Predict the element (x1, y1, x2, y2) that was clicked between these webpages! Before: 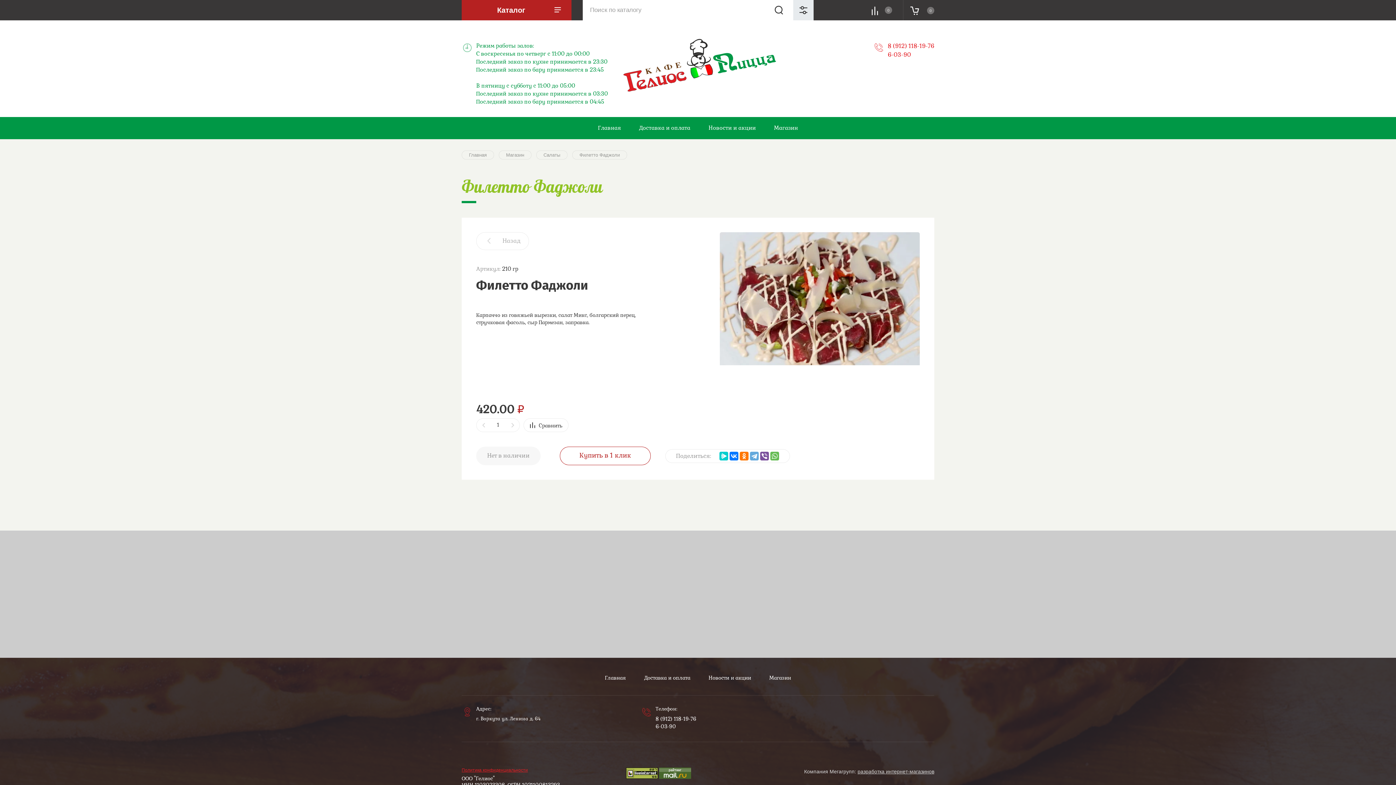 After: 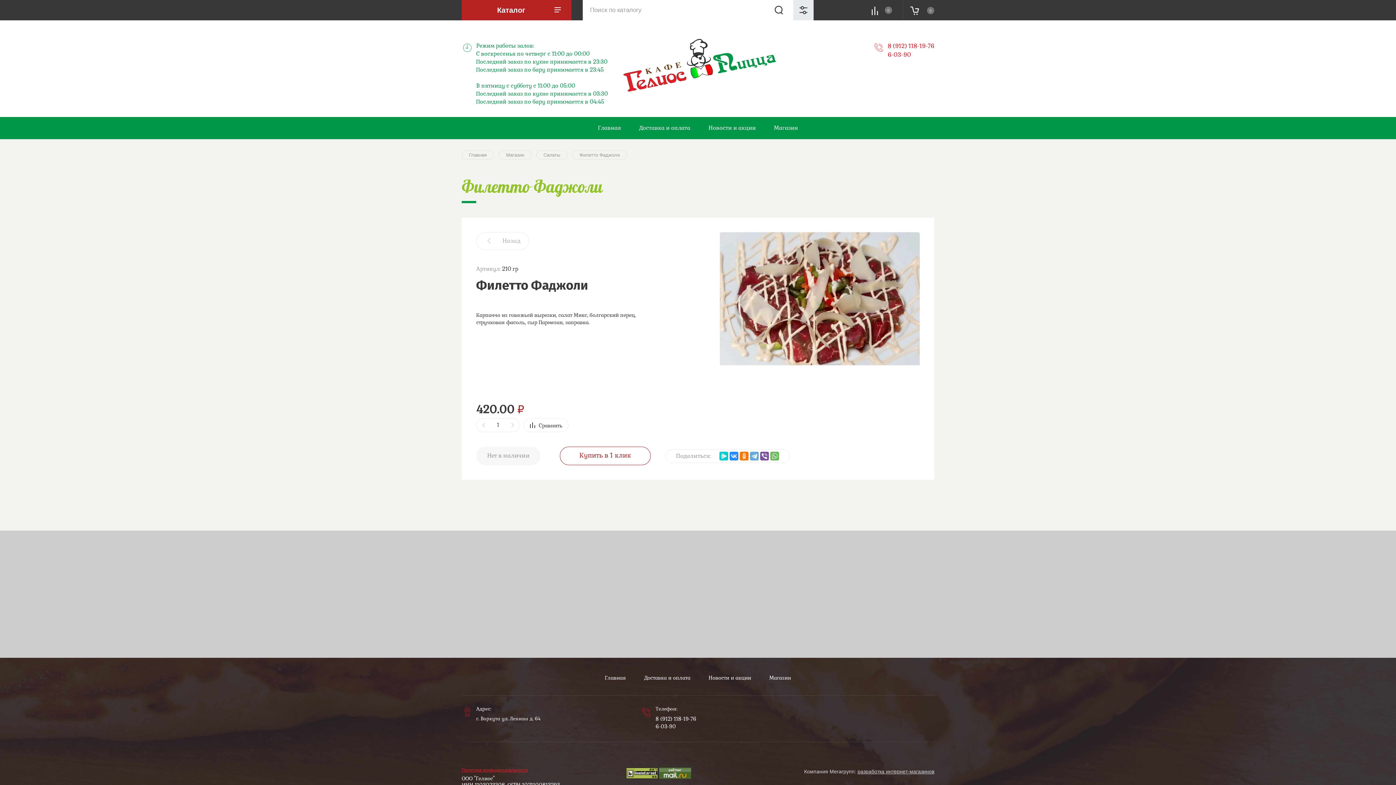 Action: bbox: (729, 451, 738, 460)